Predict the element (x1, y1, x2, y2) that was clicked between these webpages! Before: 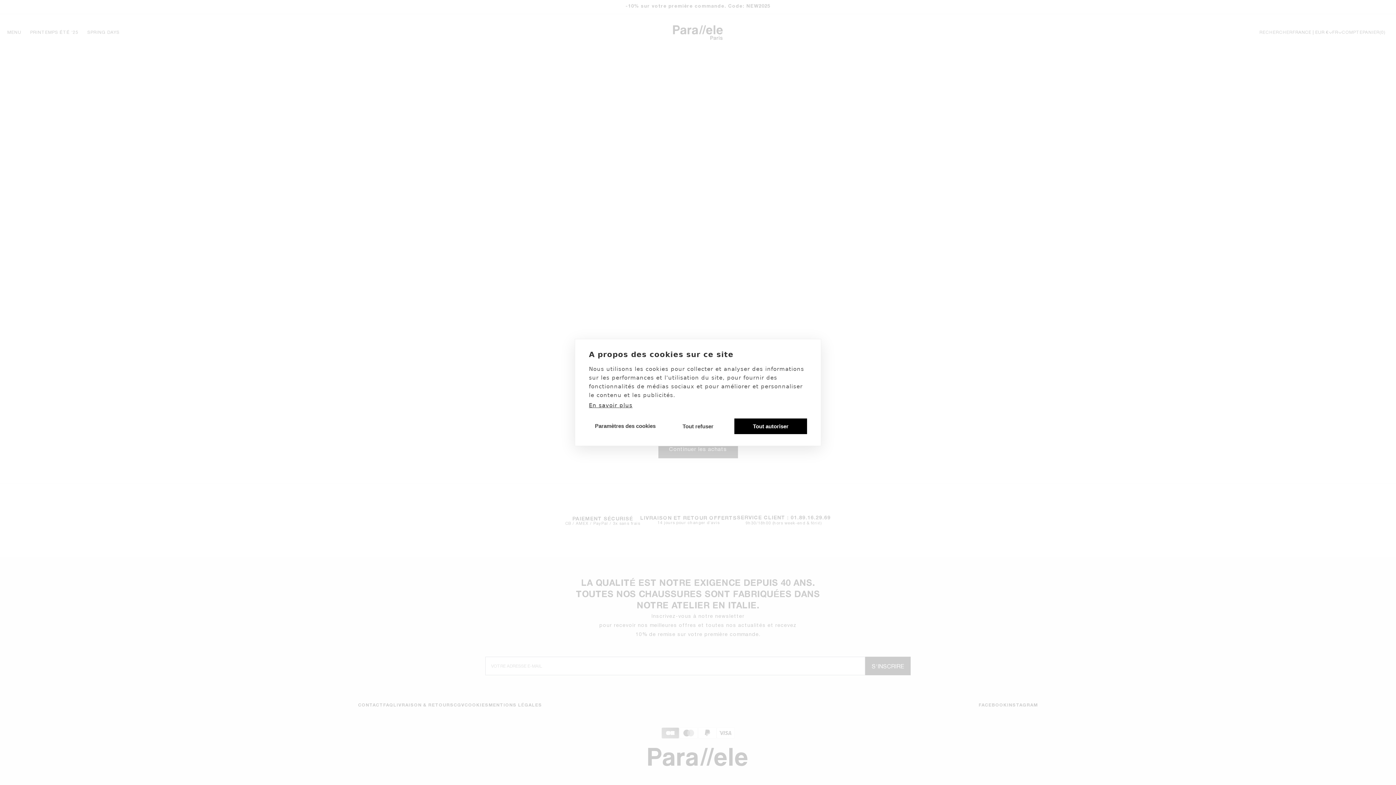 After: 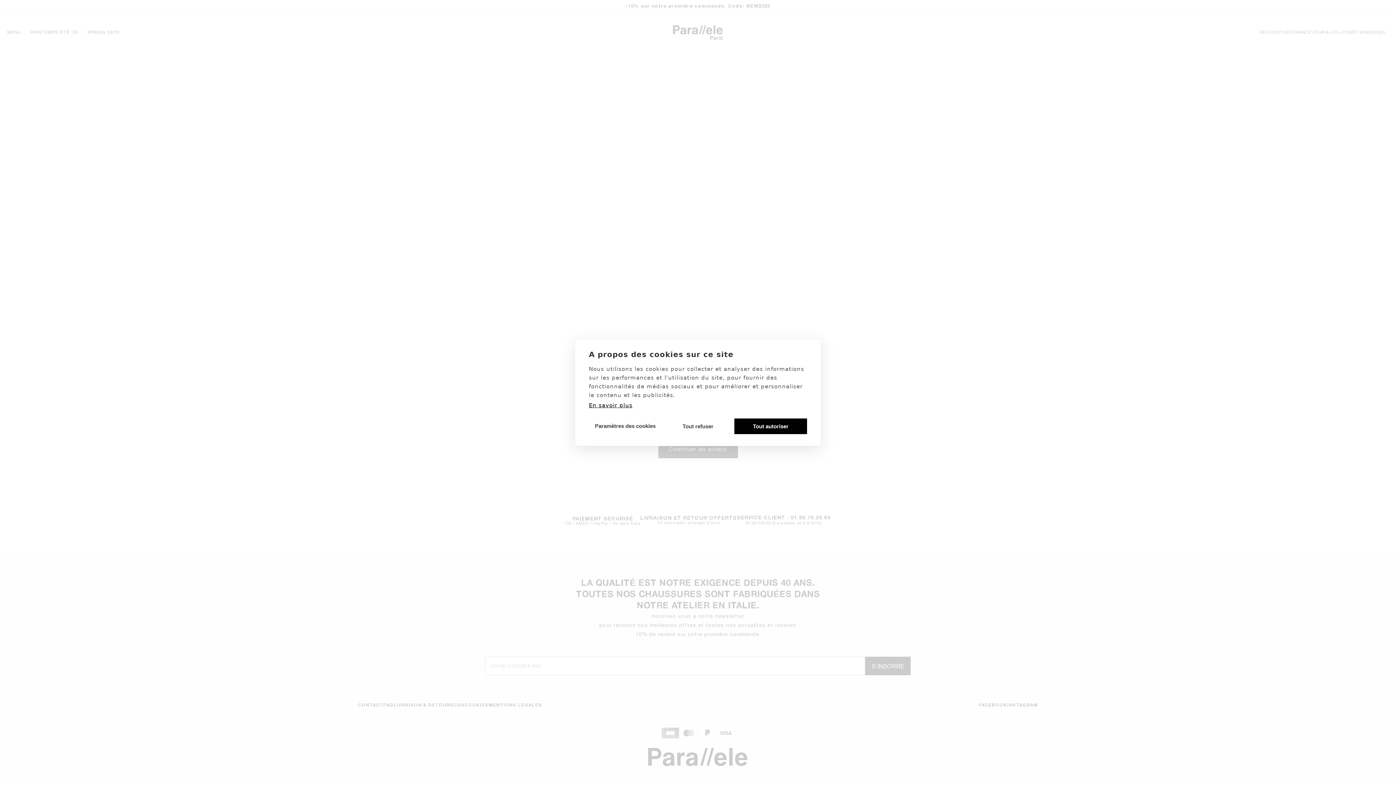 Action: label: En savoir plus bbox: (589, 402, 632, 408)